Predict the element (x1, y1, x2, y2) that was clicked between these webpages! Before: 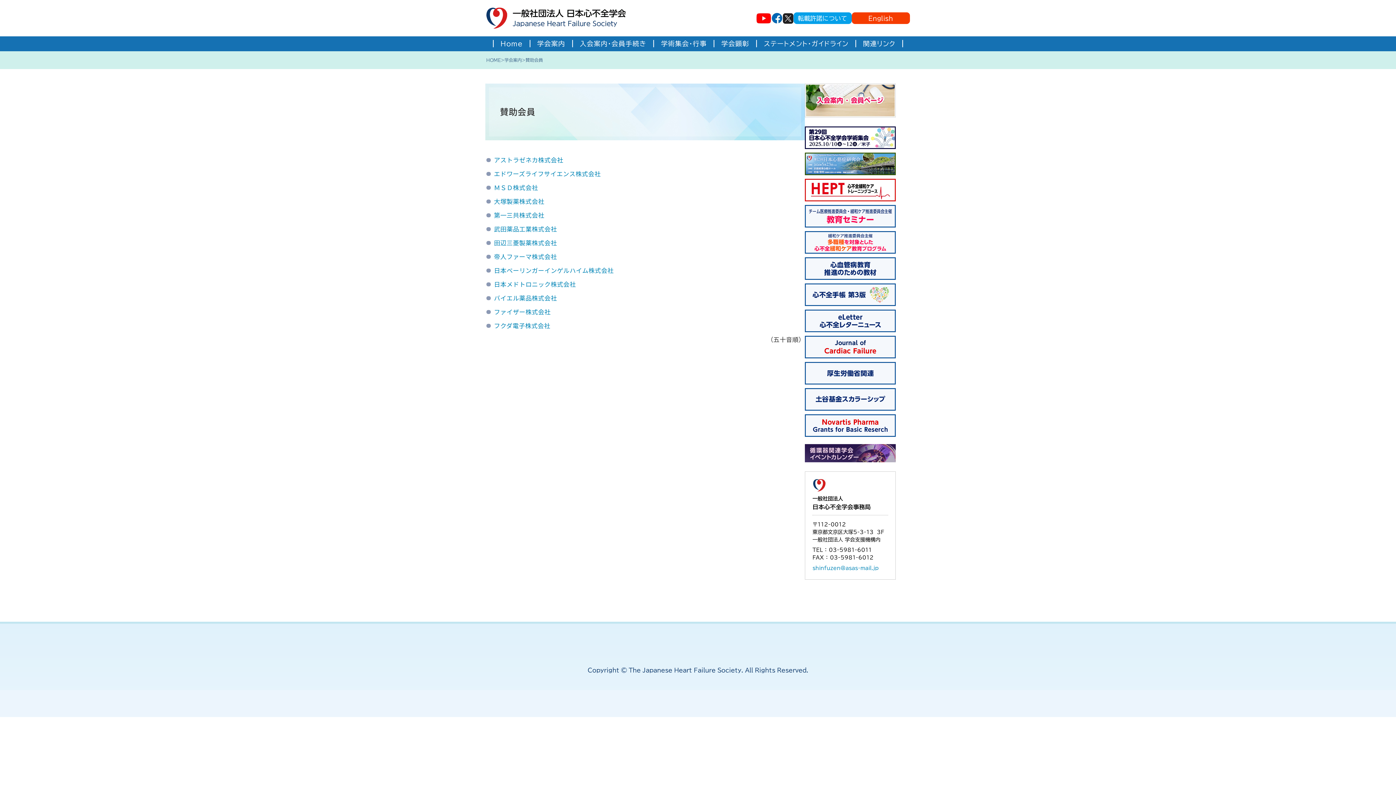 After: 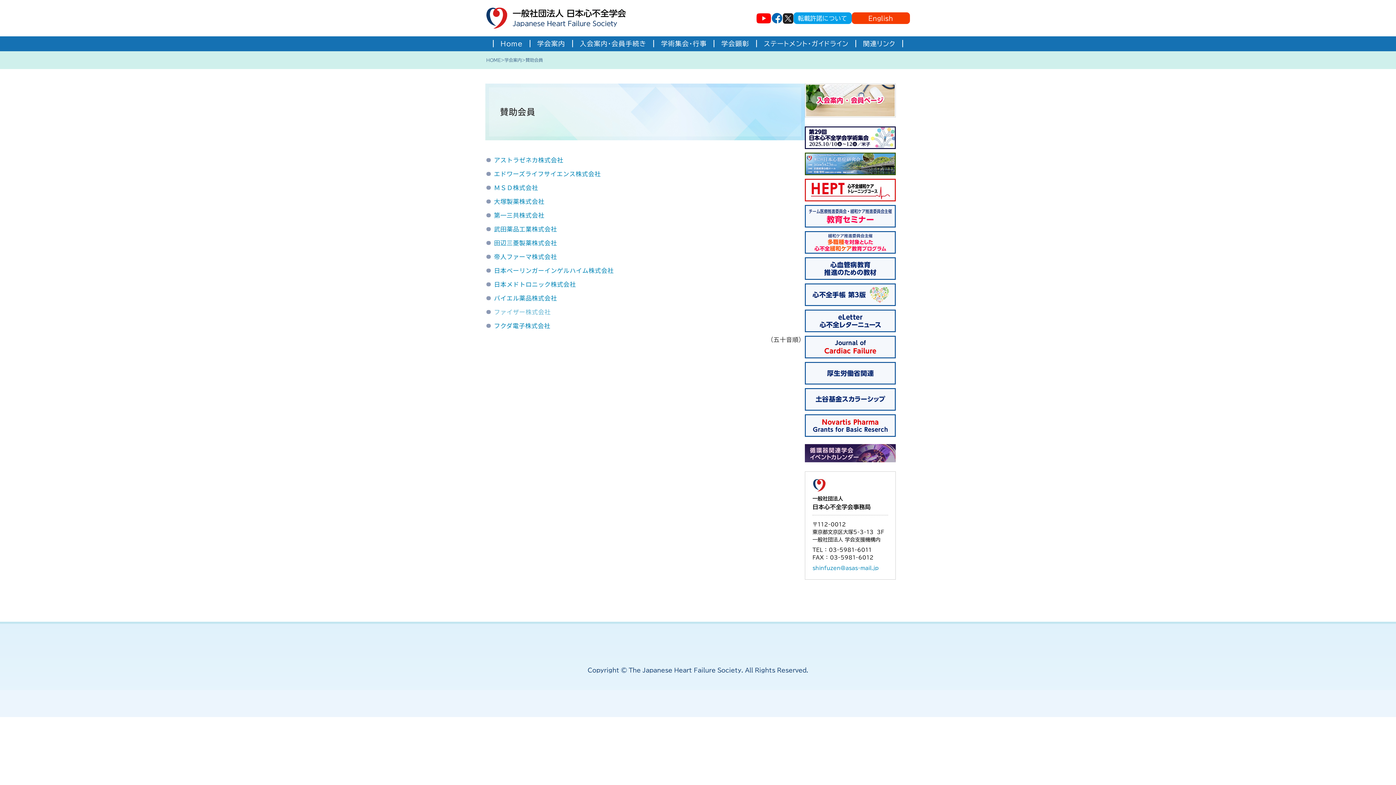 Action: label: ファイザー株式会社 bbox: (494, 307, 550, 316)